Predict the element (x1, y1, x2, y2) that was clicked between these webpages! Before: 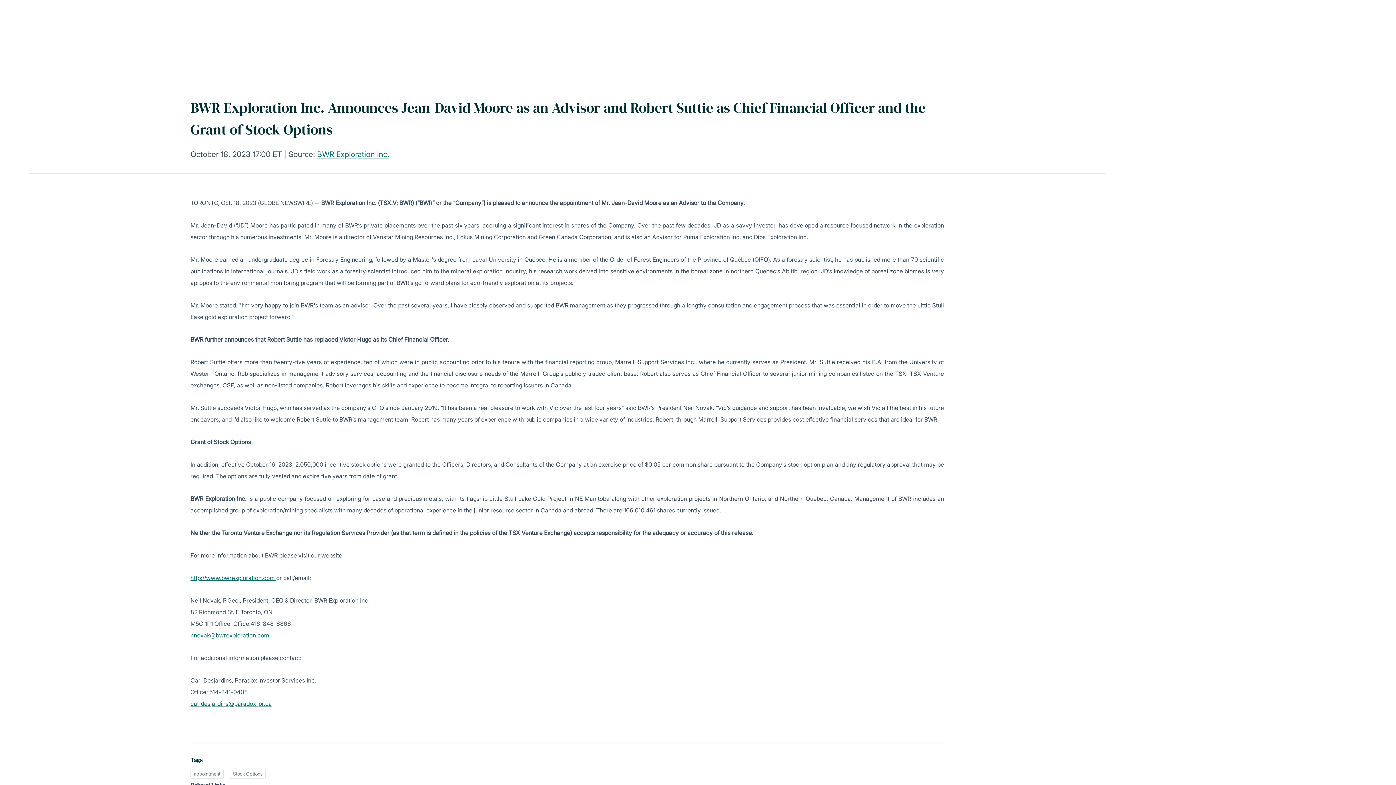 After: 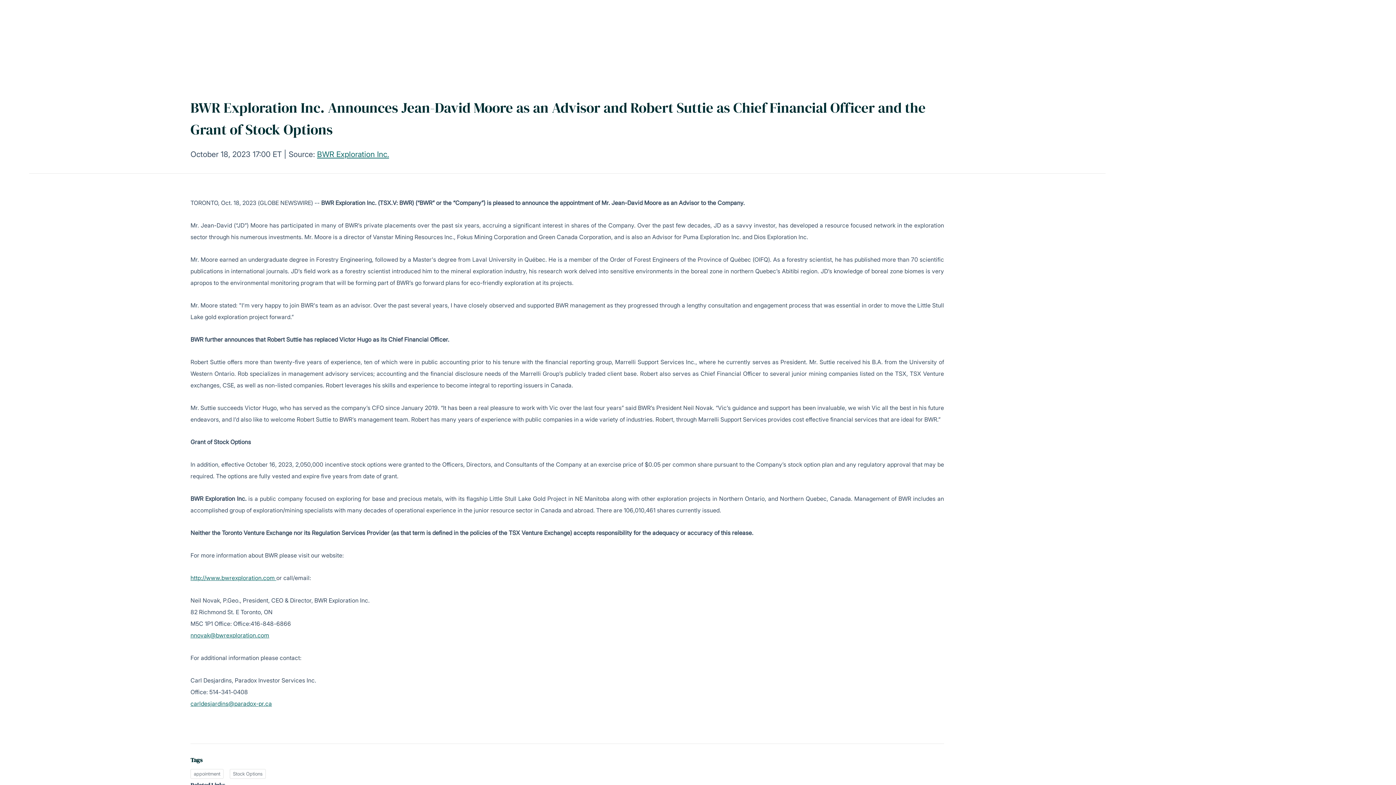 Action: label: http://www.bwrexploration.com  bbox: (190, 574, 276, 581)